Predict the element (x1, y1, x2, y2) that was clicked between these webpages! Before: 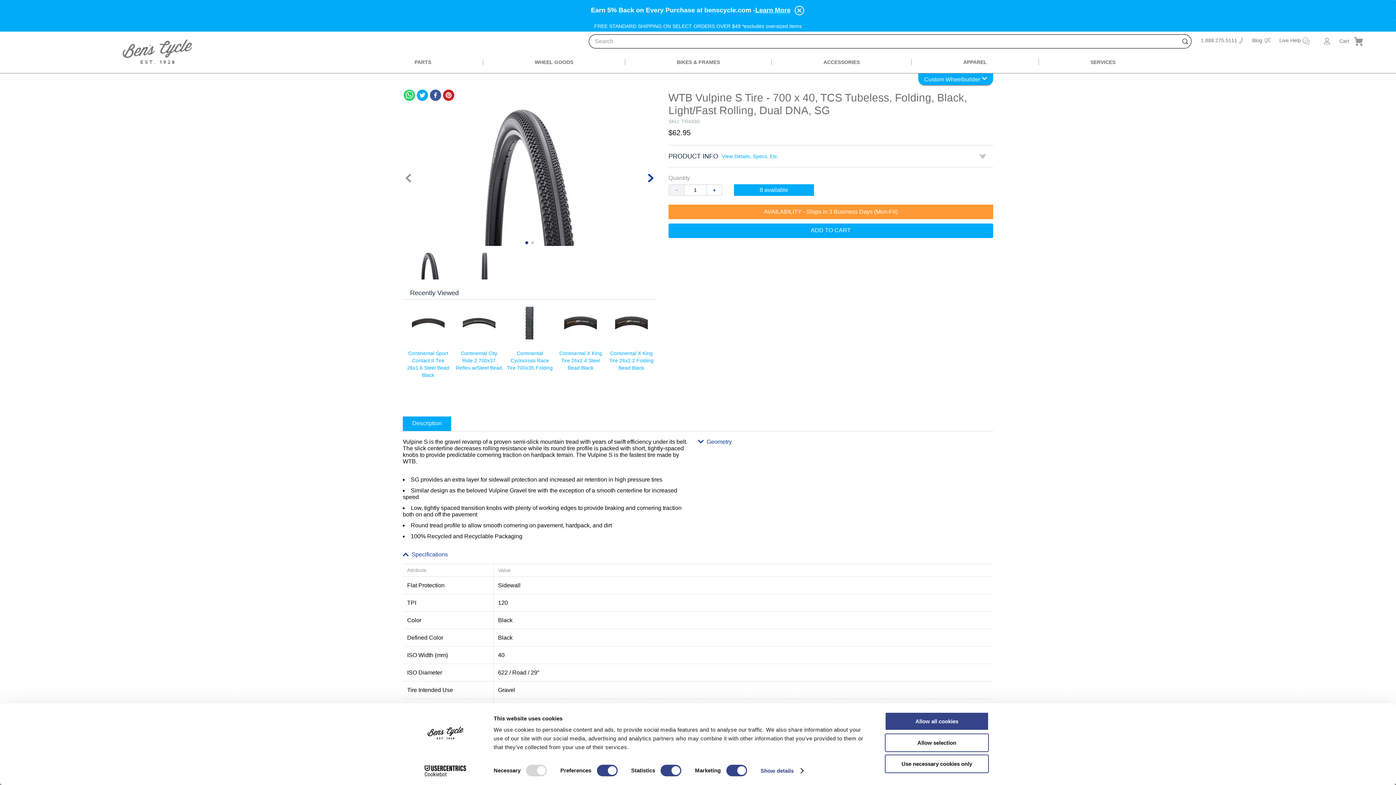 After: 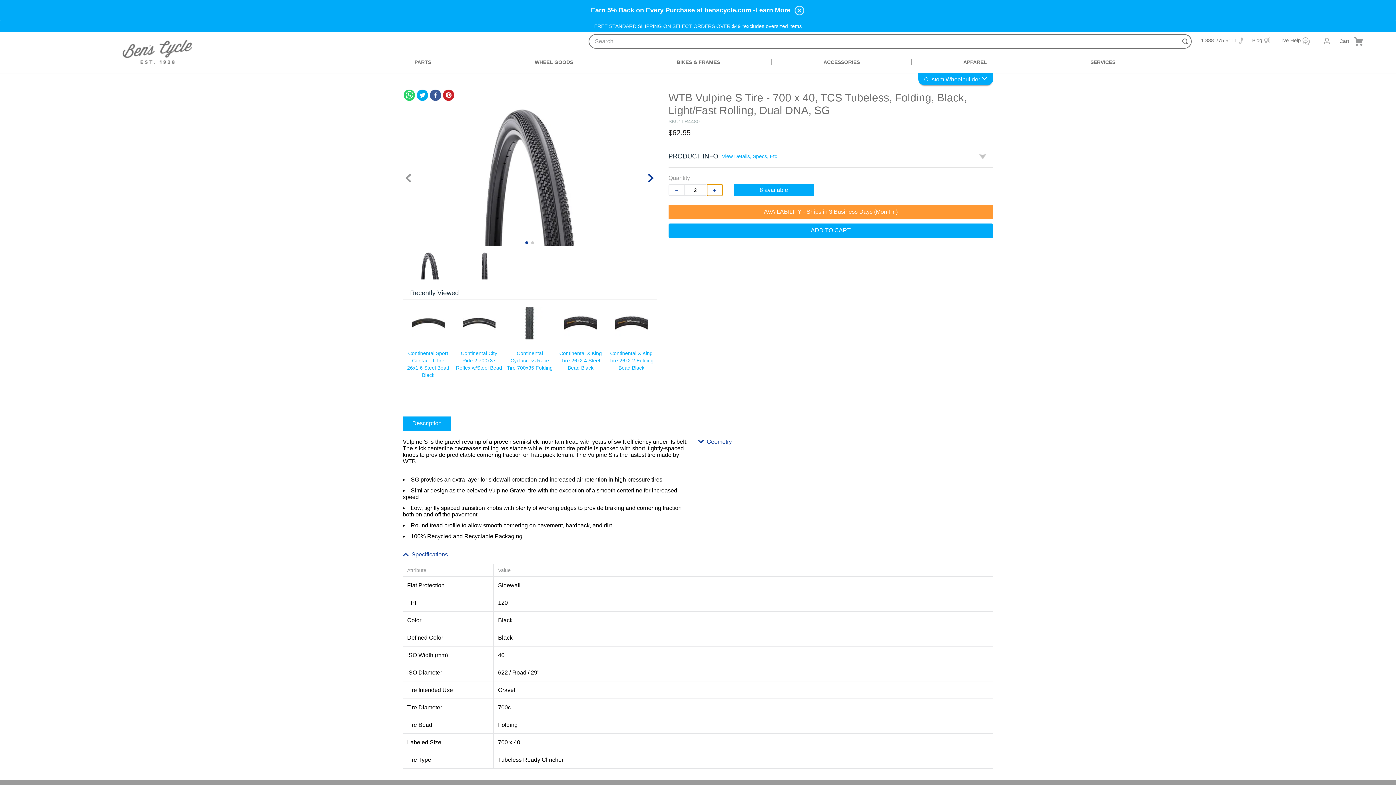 Action: bbox: (707, 184, 722, 196) label: +